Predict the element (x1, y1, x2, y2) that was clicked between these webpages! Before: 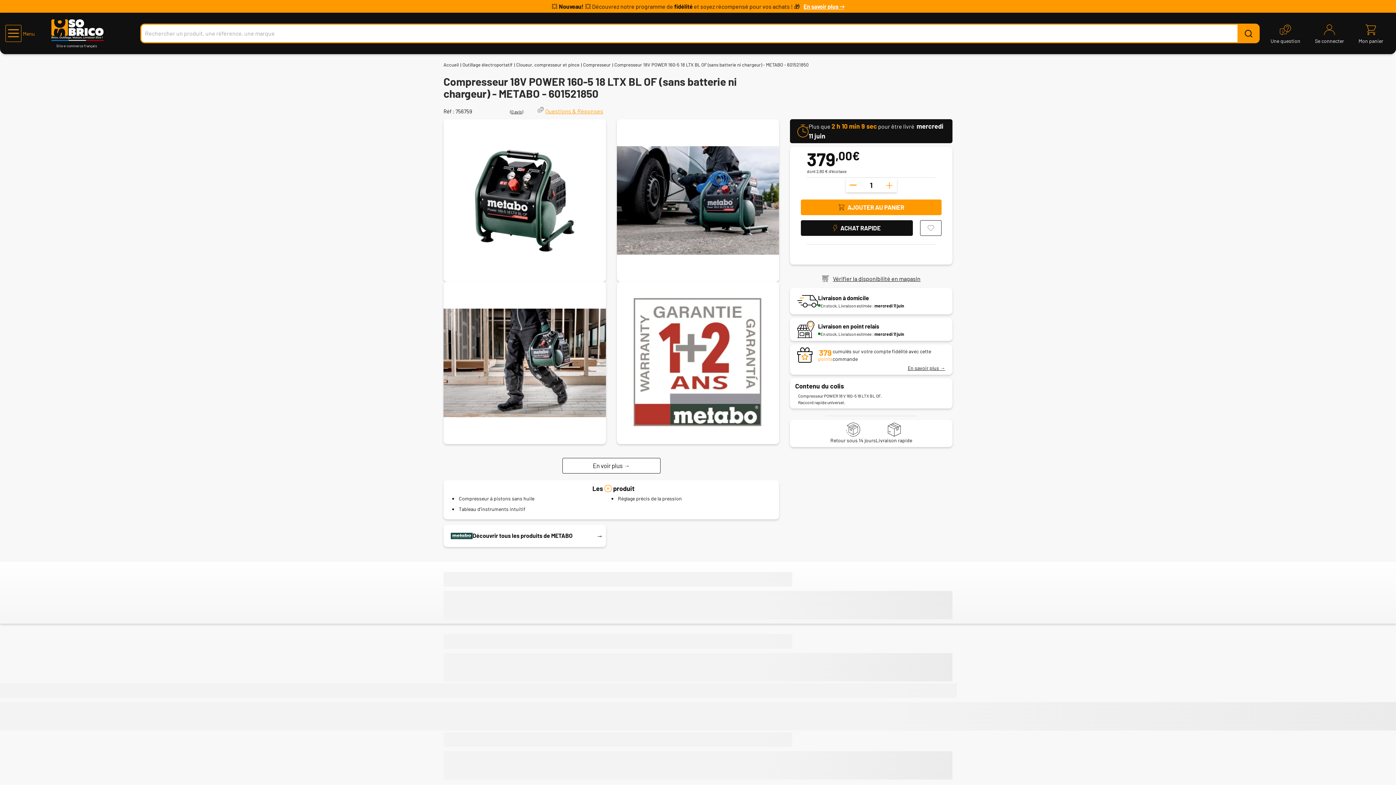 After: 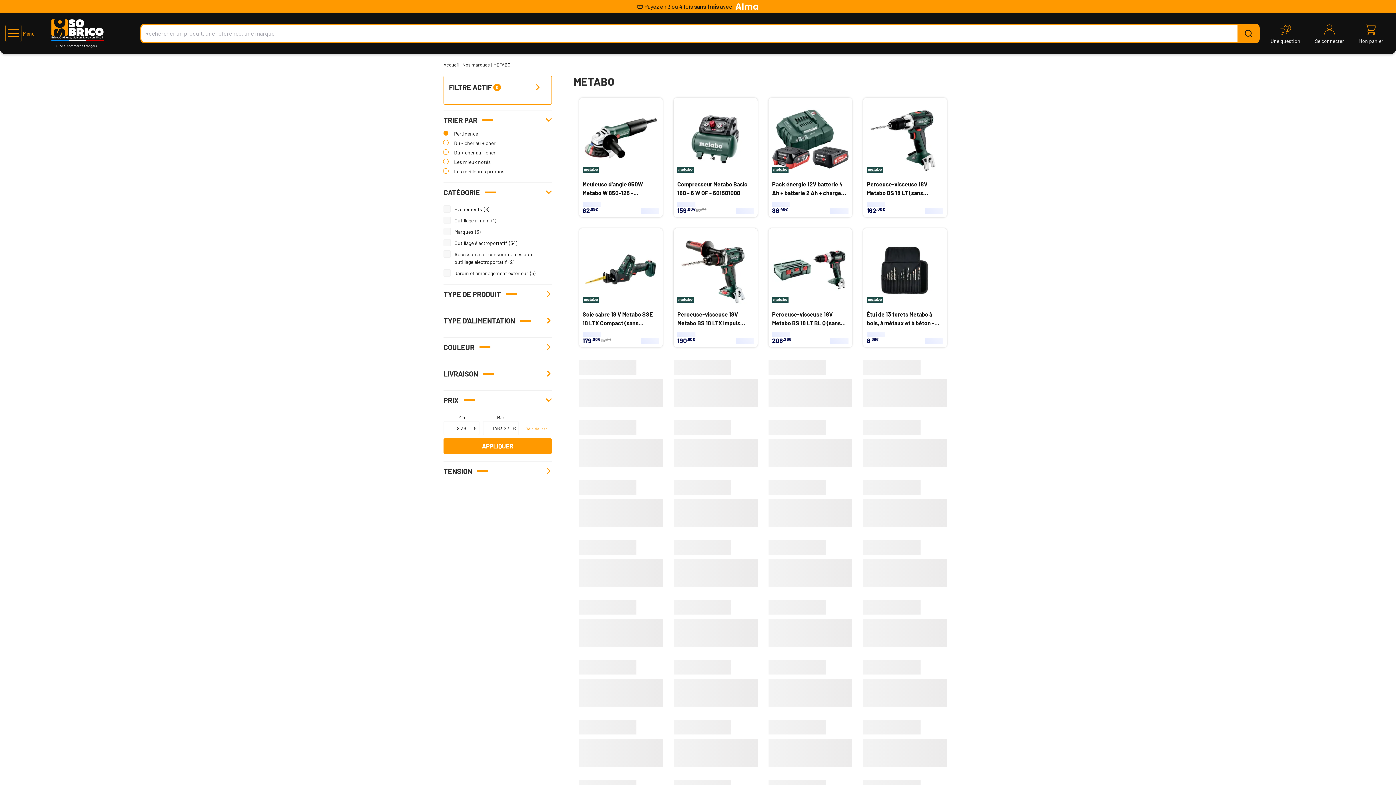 Action: label: Découvrir tous les produits de METABO
→ bbox: (443, 524, 606, 547)